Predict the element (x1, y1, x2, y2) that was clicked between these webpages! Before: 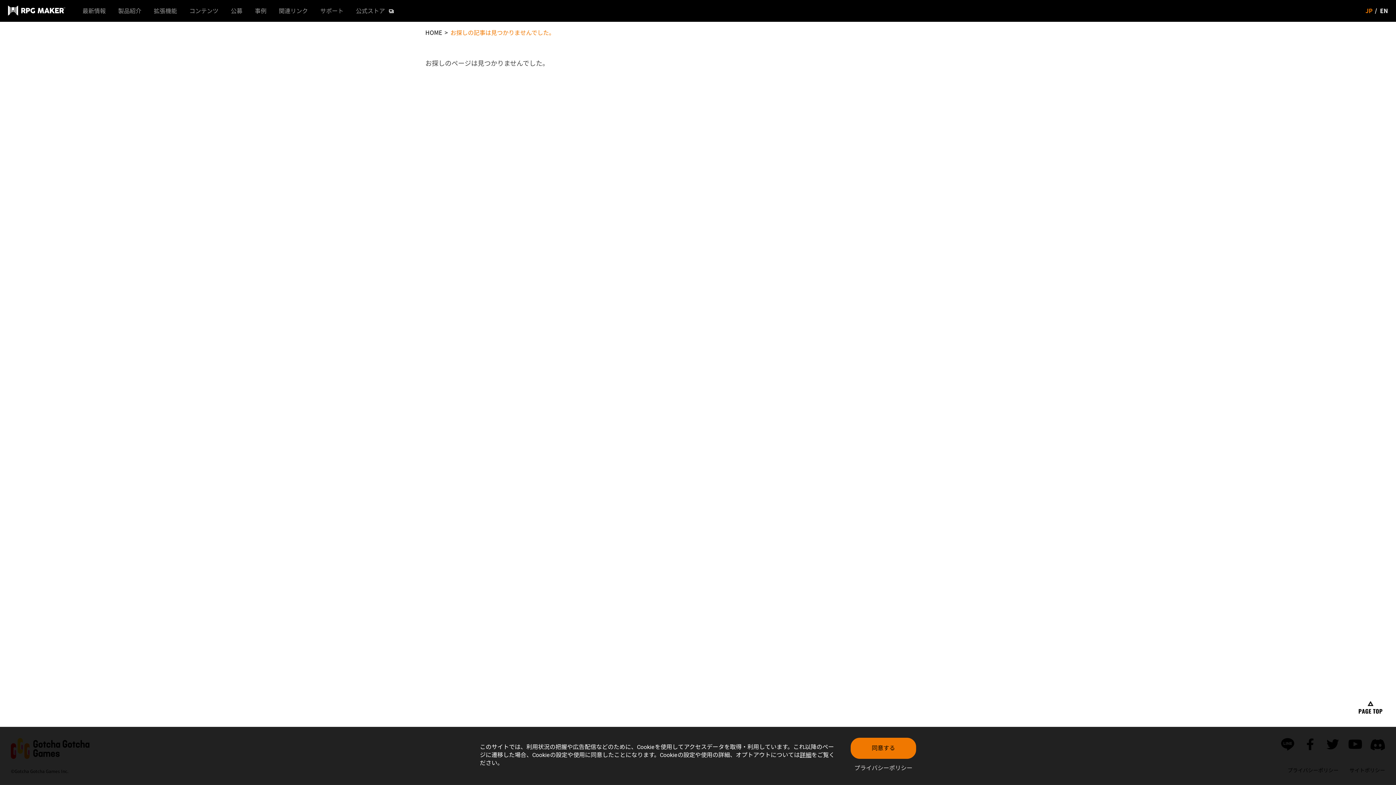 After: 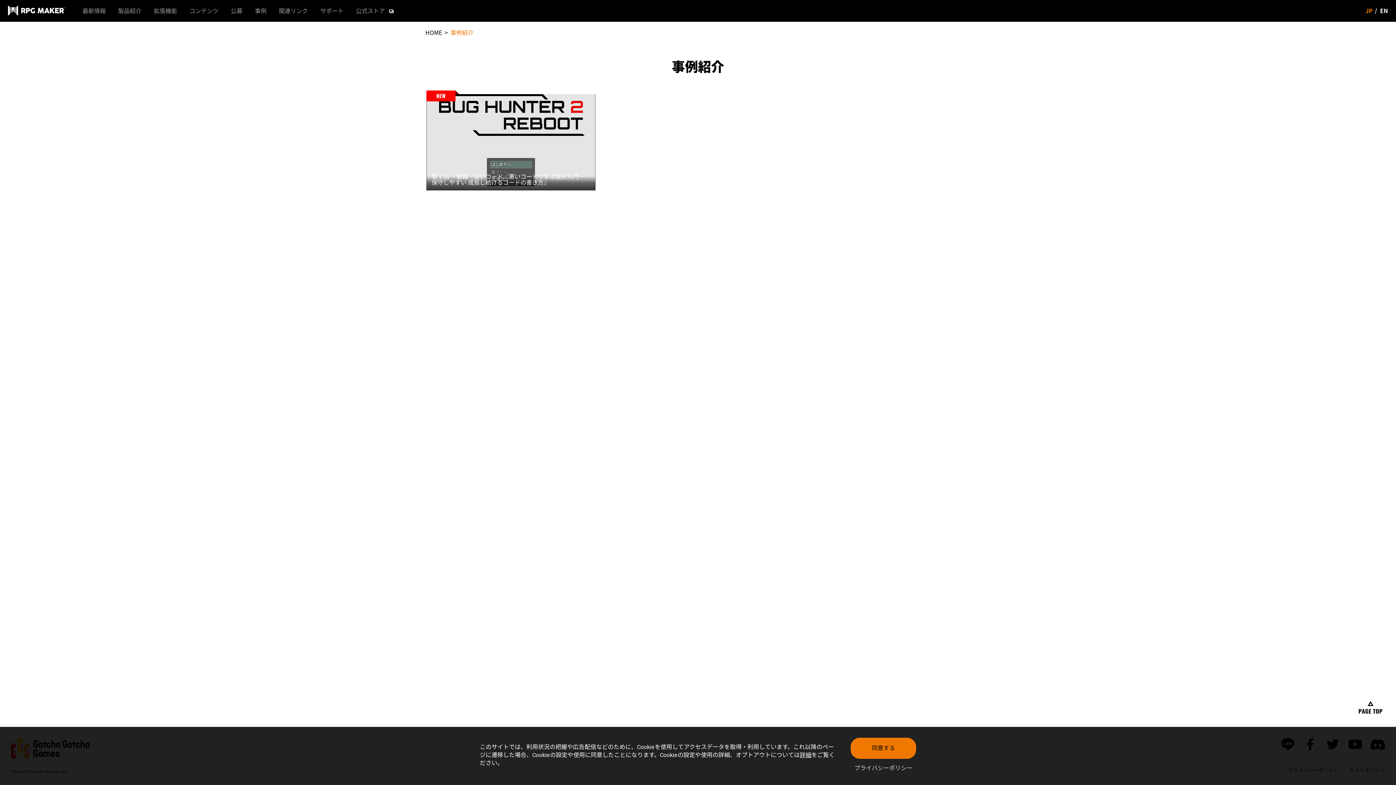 Action: label: 事例 bbox: (248, 4, 272, 20)